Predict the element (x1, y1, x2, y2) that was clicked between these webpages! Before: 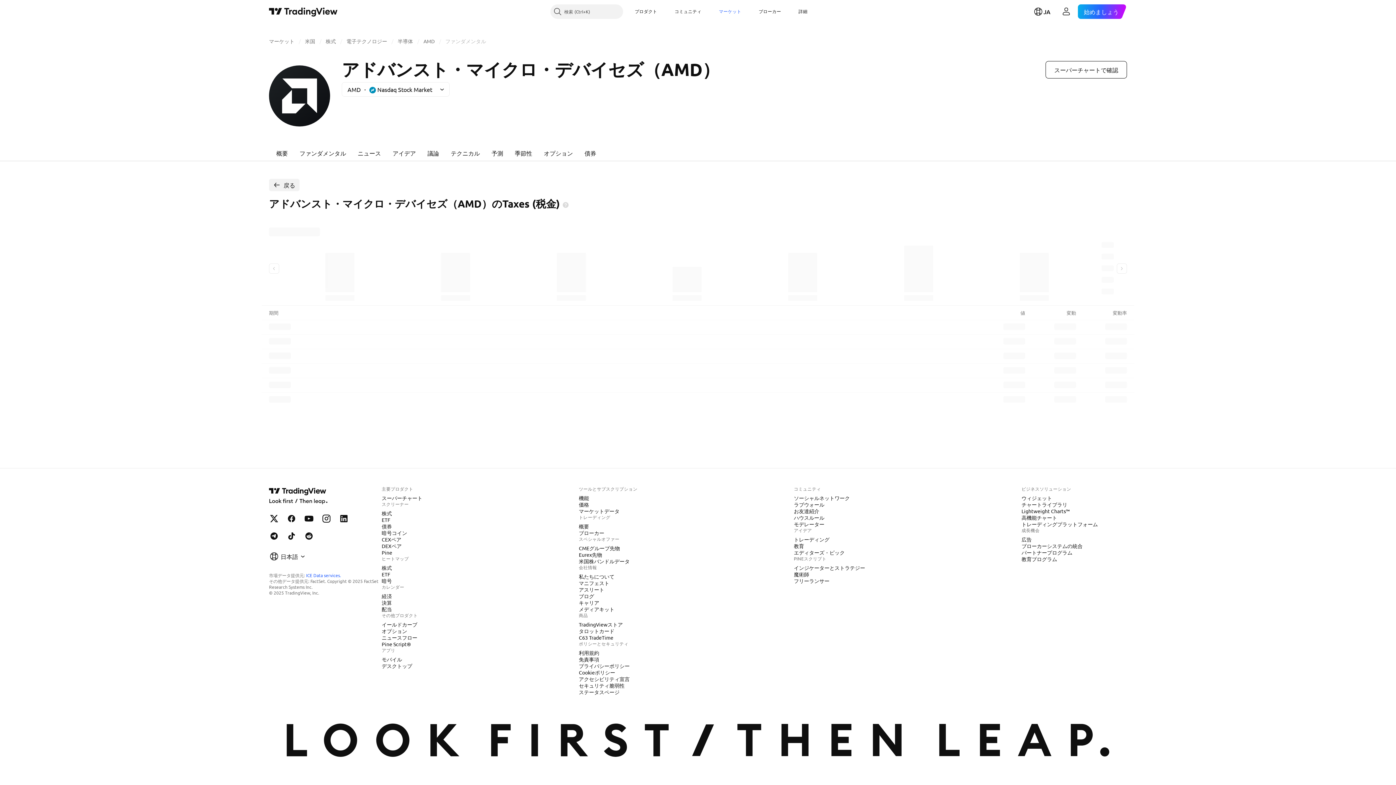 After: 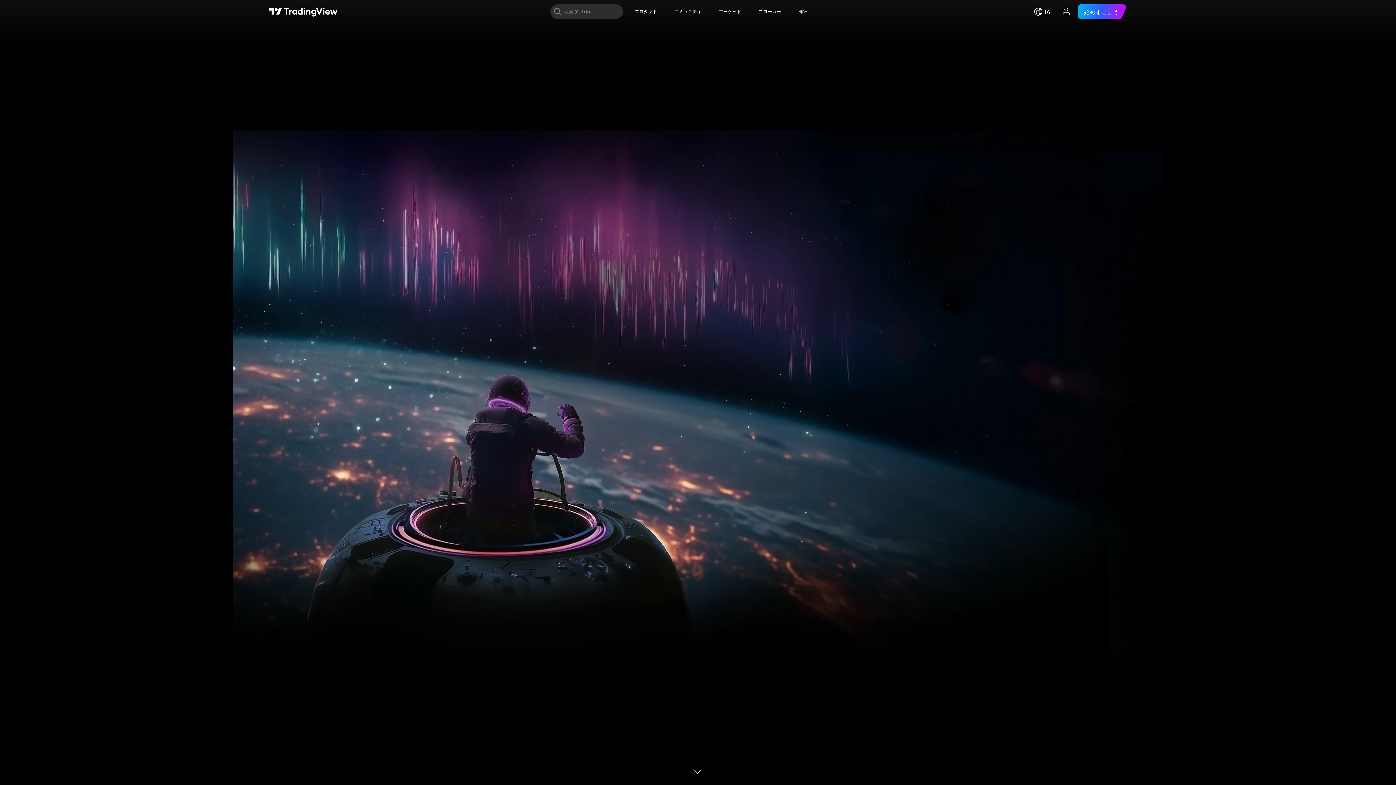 Action: label: TradingViewのメインページ bbox: (269, 486, 328, 505)